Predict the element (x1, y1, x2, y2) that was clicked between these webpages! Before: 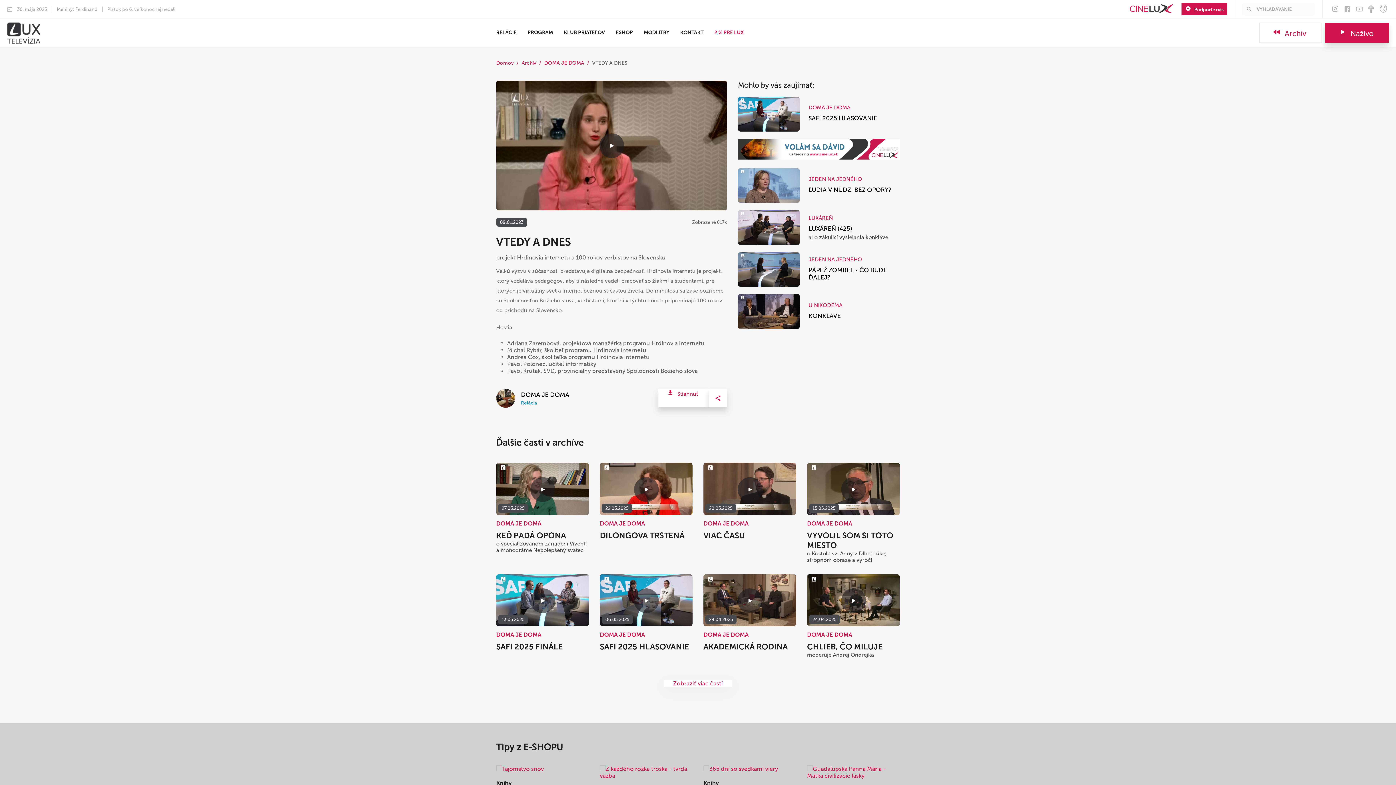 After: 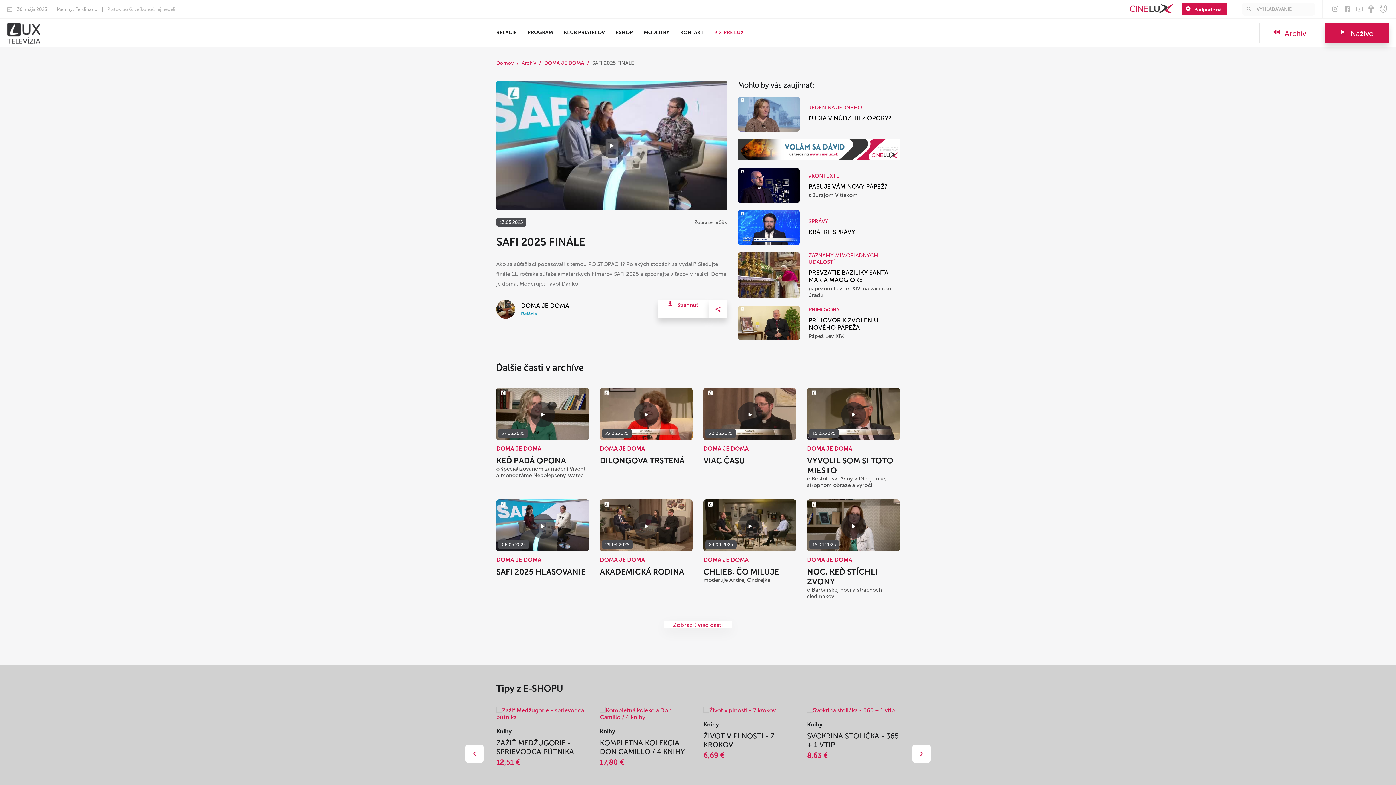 Action: bbox: (496, 574, 589, 628) label: 13.05.2025